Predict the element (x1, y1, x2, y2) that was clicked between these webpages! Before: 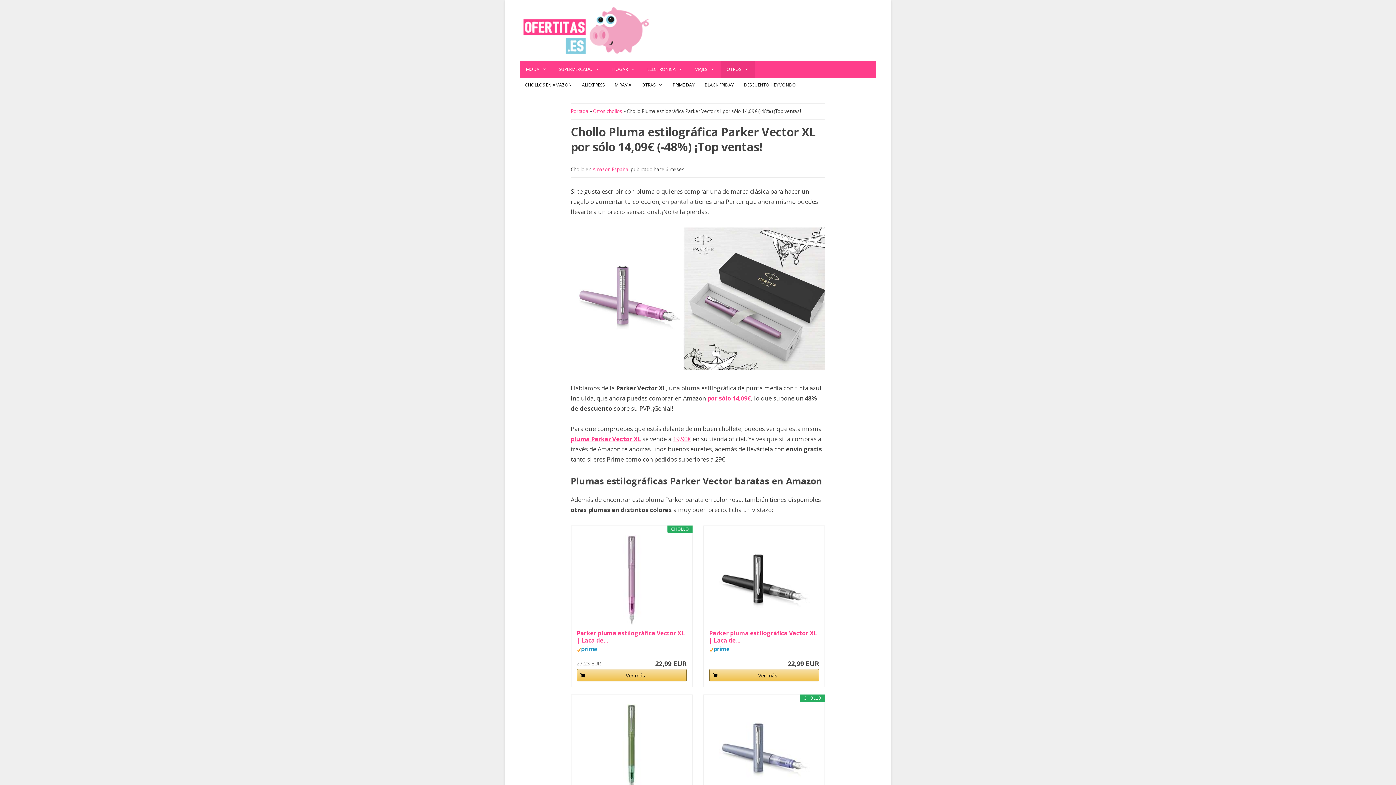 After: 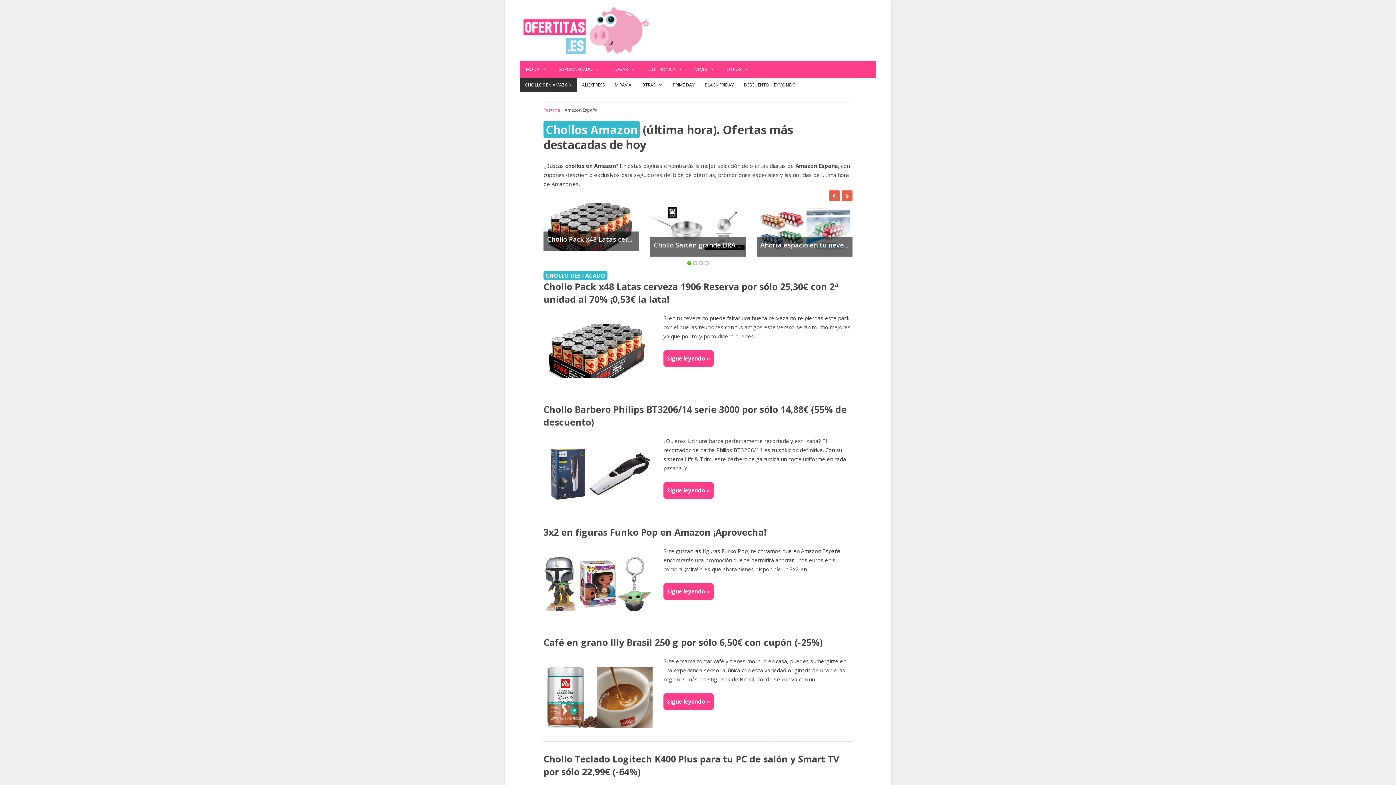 Action: label: CHOLLOS EN AMAZON bbox: (520, 77, 577, 92)